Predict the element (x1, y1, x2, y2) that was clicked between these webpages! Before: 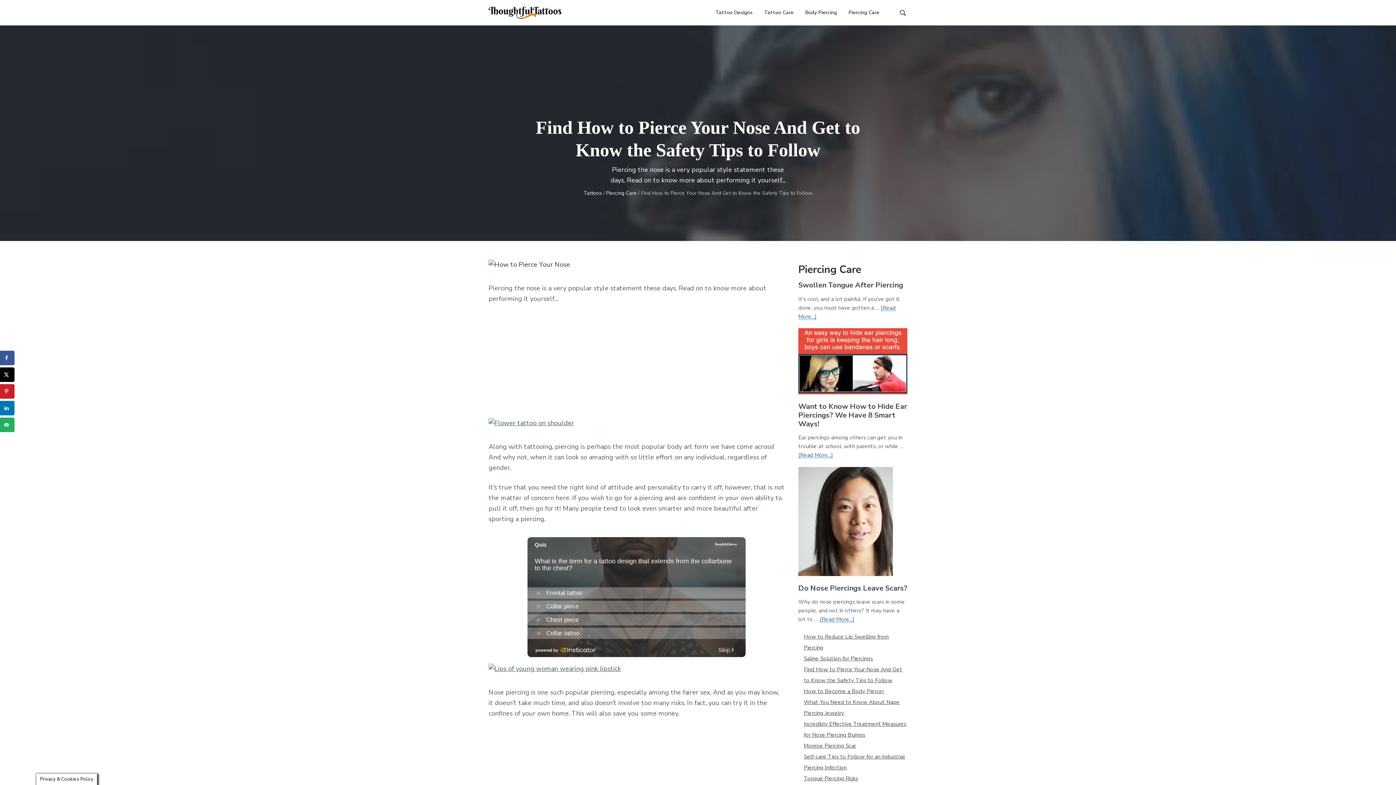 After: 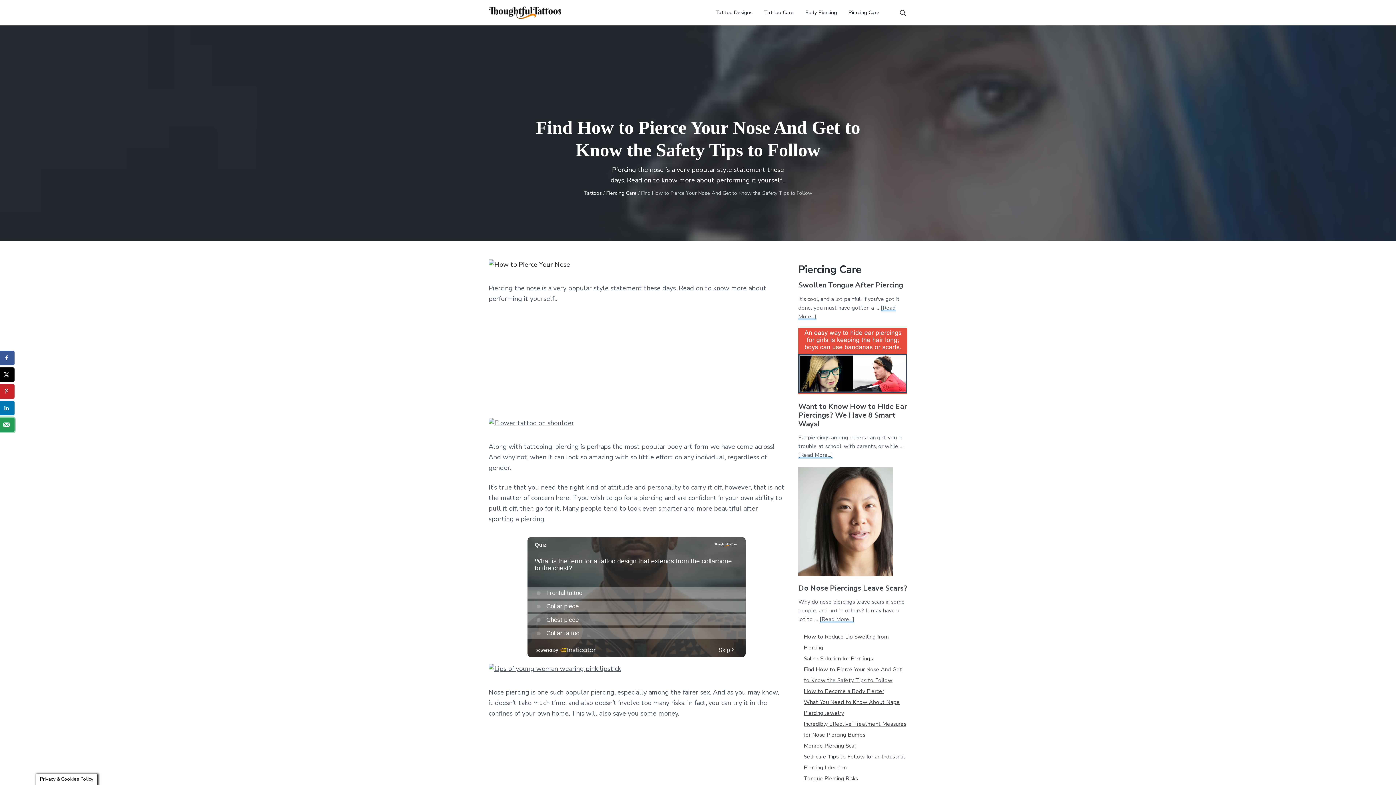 Action: label: Send over email bbox: (0, 417, 14, 432)